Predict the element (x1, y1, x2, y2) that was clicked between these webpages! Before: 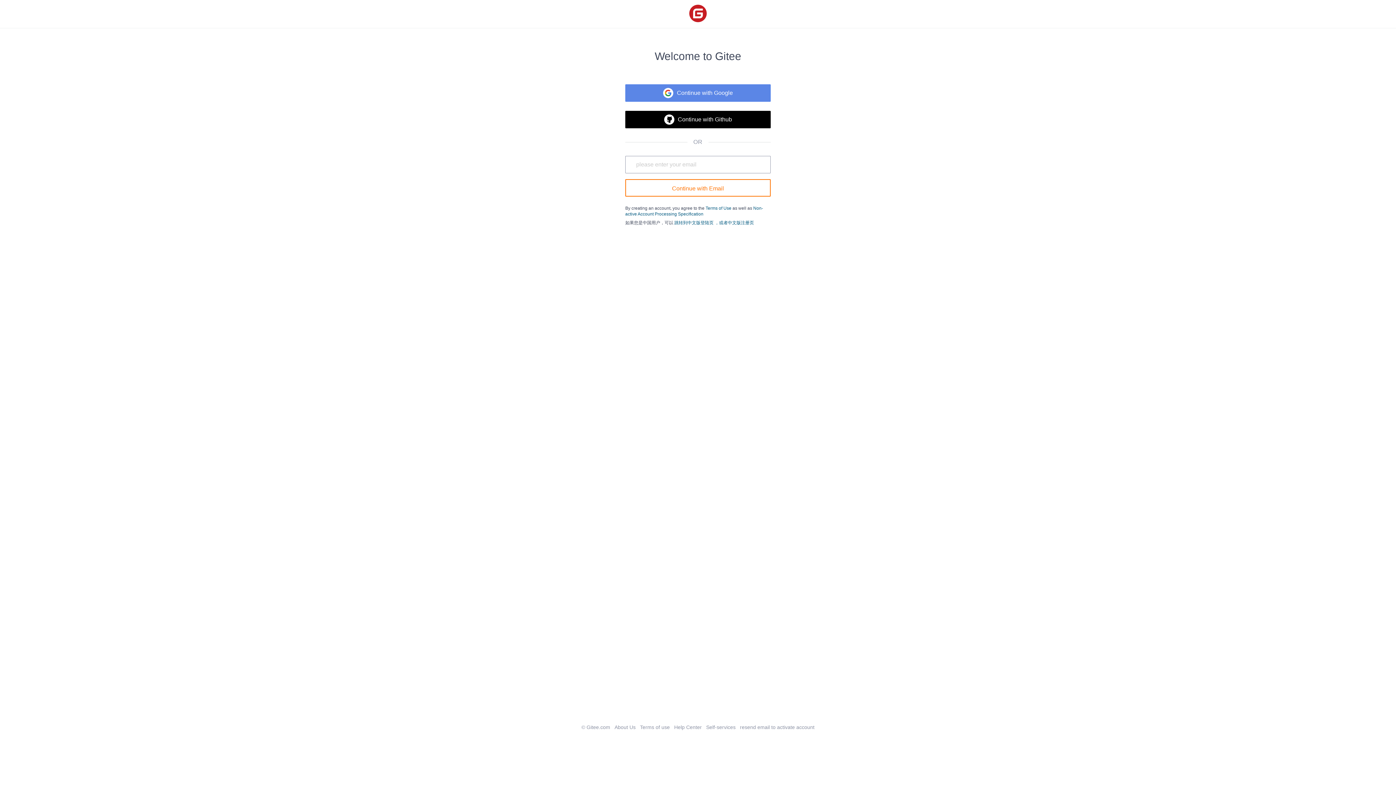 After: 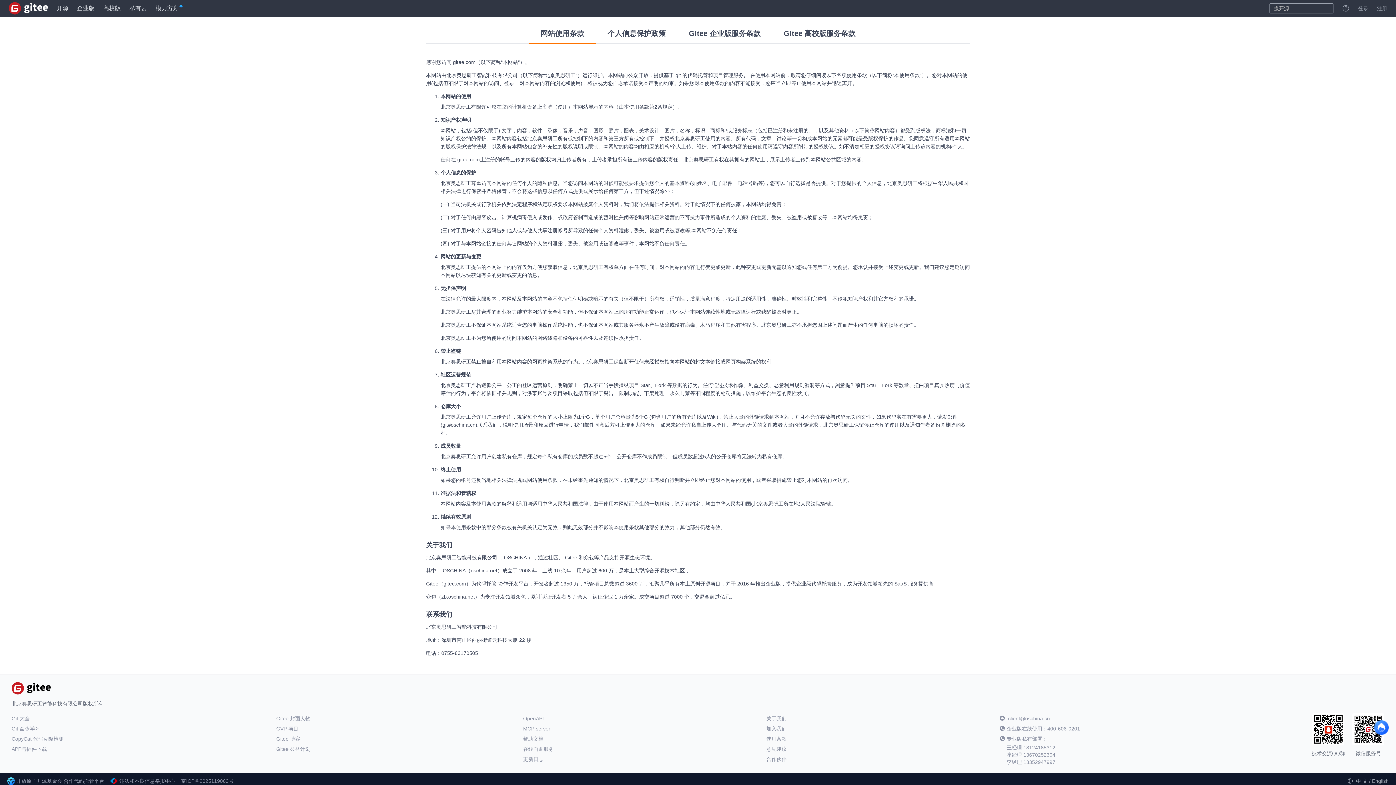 Action: bbox: (705, 205, 731, 210) label: Terms of Use